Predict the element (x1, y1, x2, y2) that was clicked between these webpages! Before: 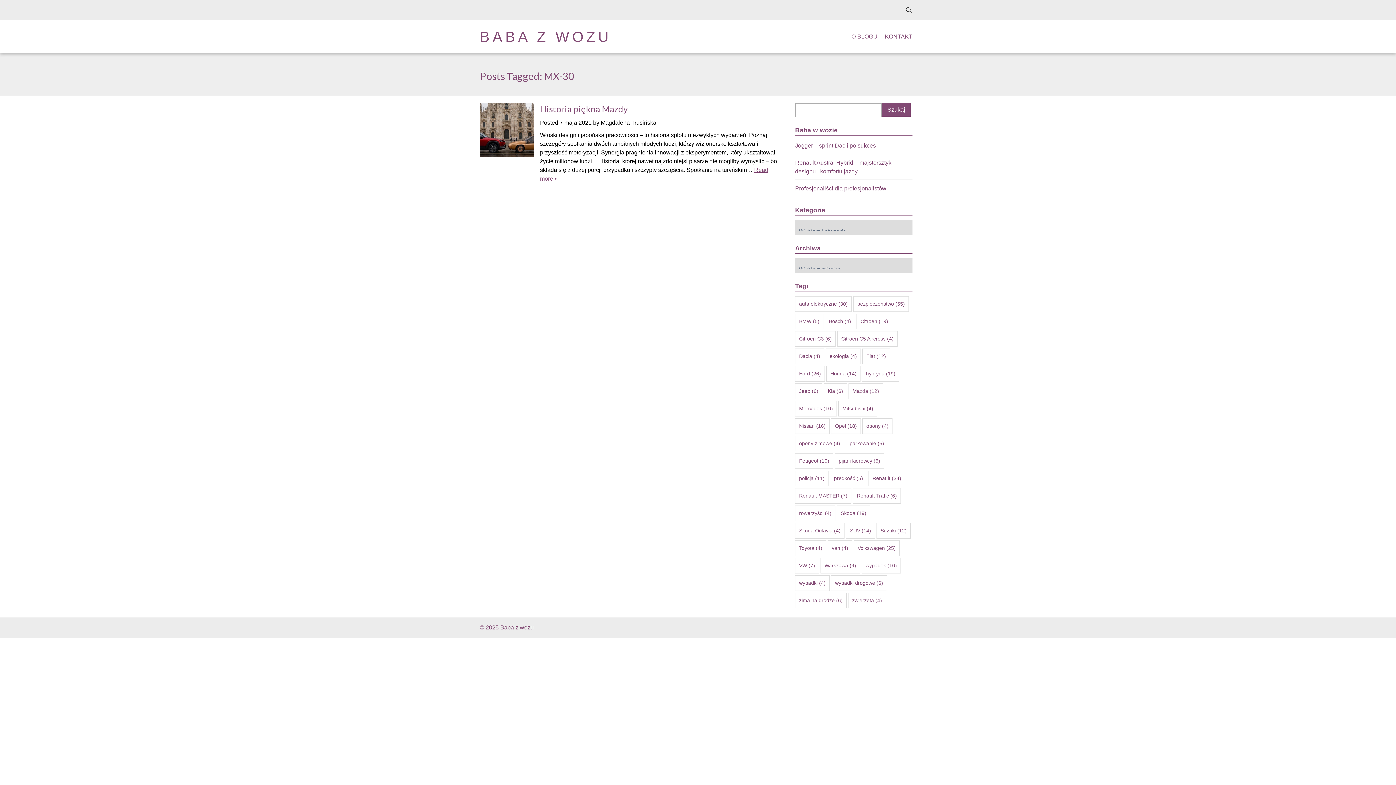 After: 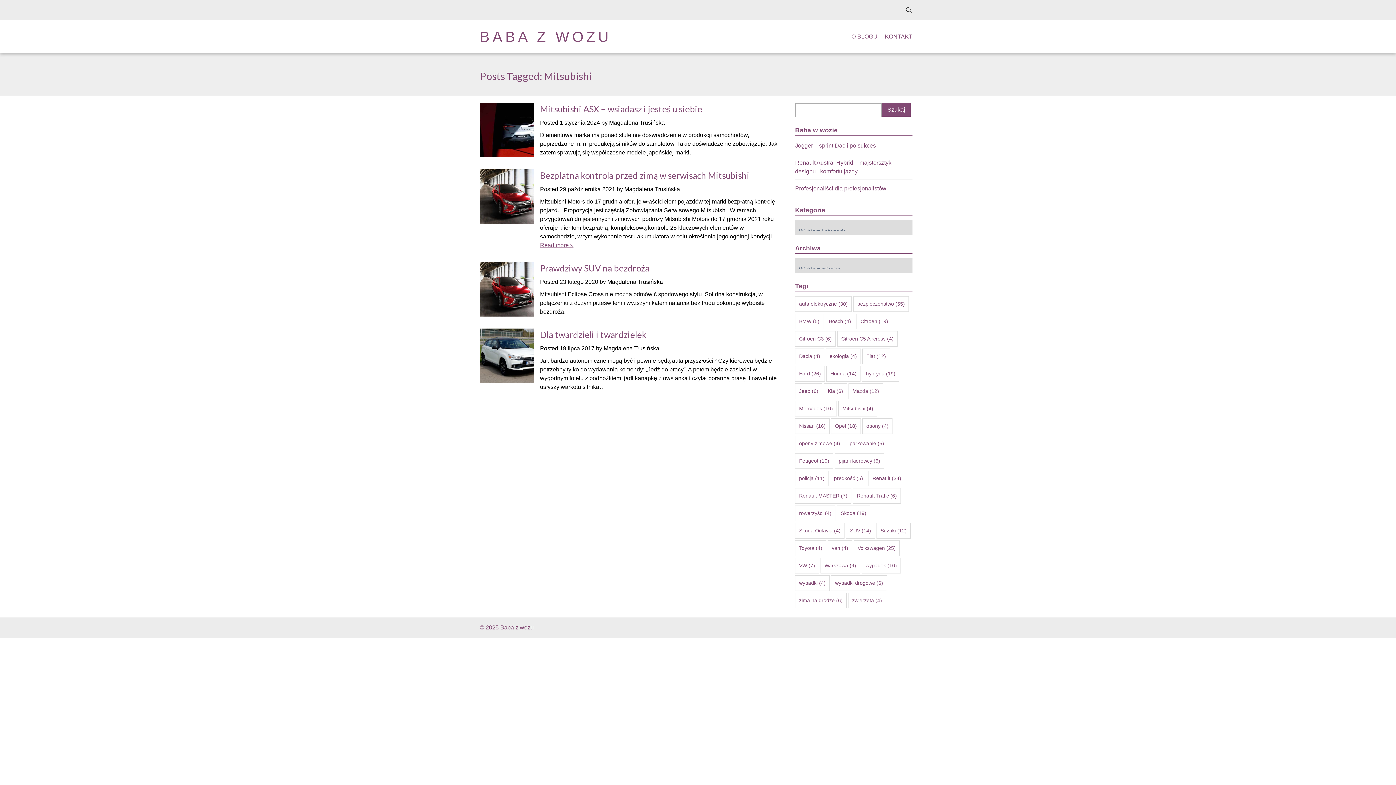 Action: bbox: (838, 401, 877, 416) label: Mitsubishi (4 elementy)